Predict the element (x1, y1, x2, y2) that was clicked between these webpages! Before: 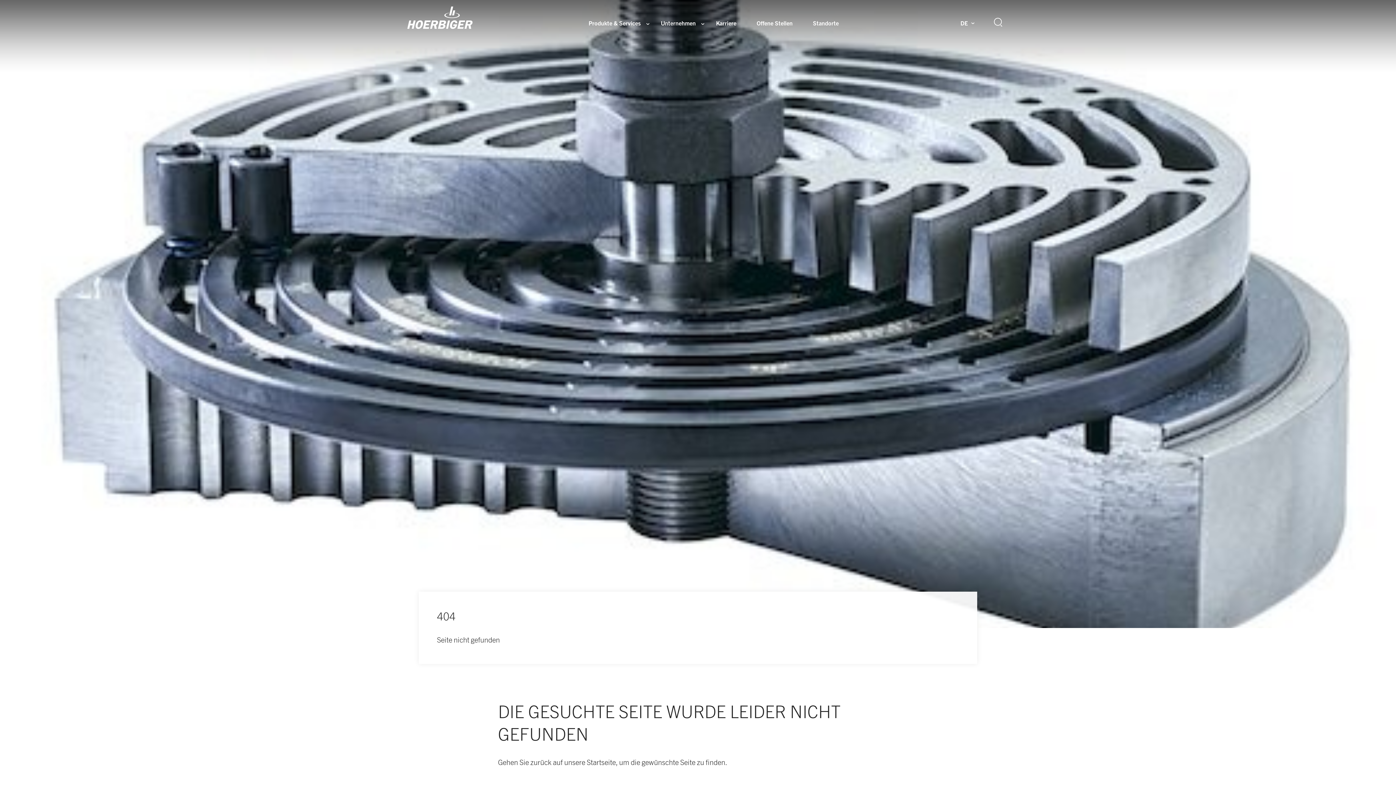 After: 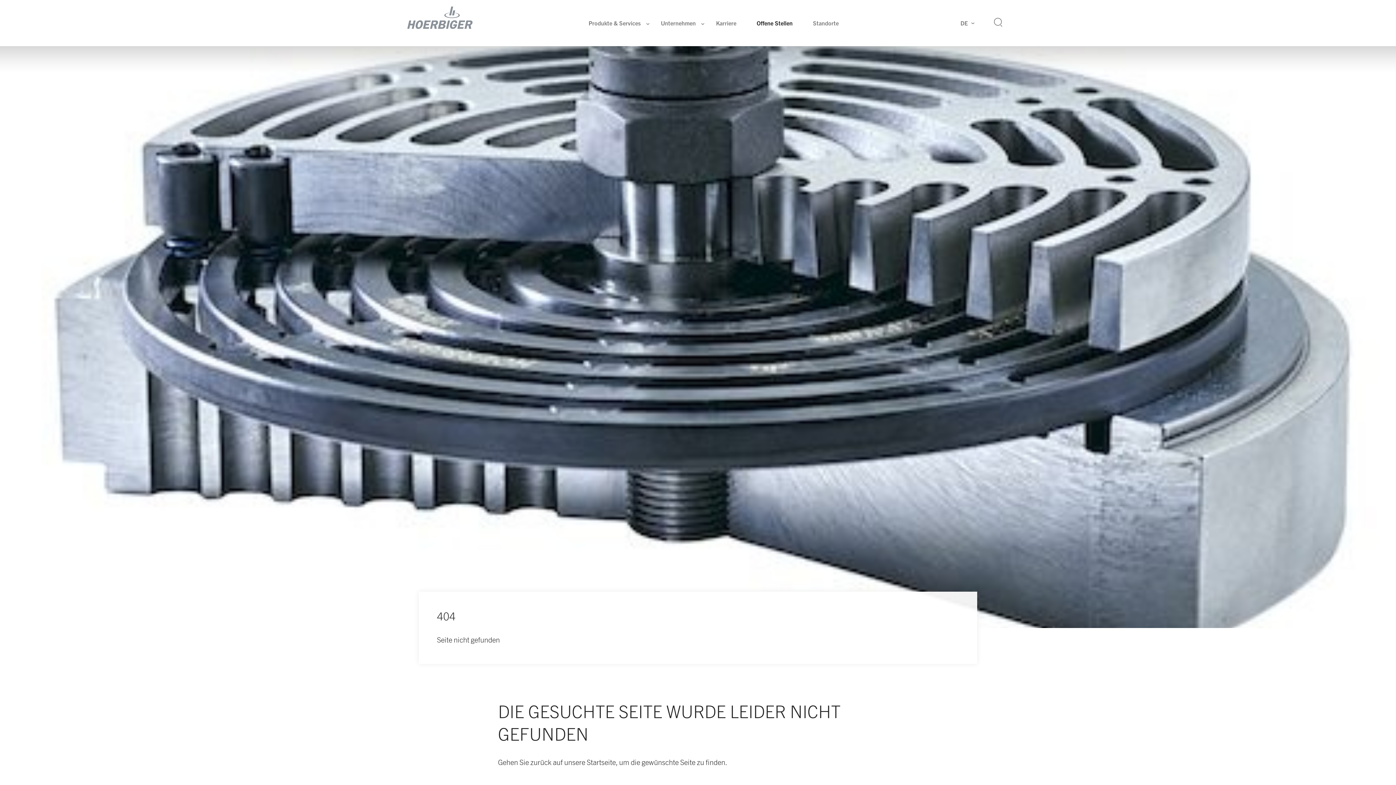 Action: label: Offene Stellen bbox: (756, 14, 792, 31)